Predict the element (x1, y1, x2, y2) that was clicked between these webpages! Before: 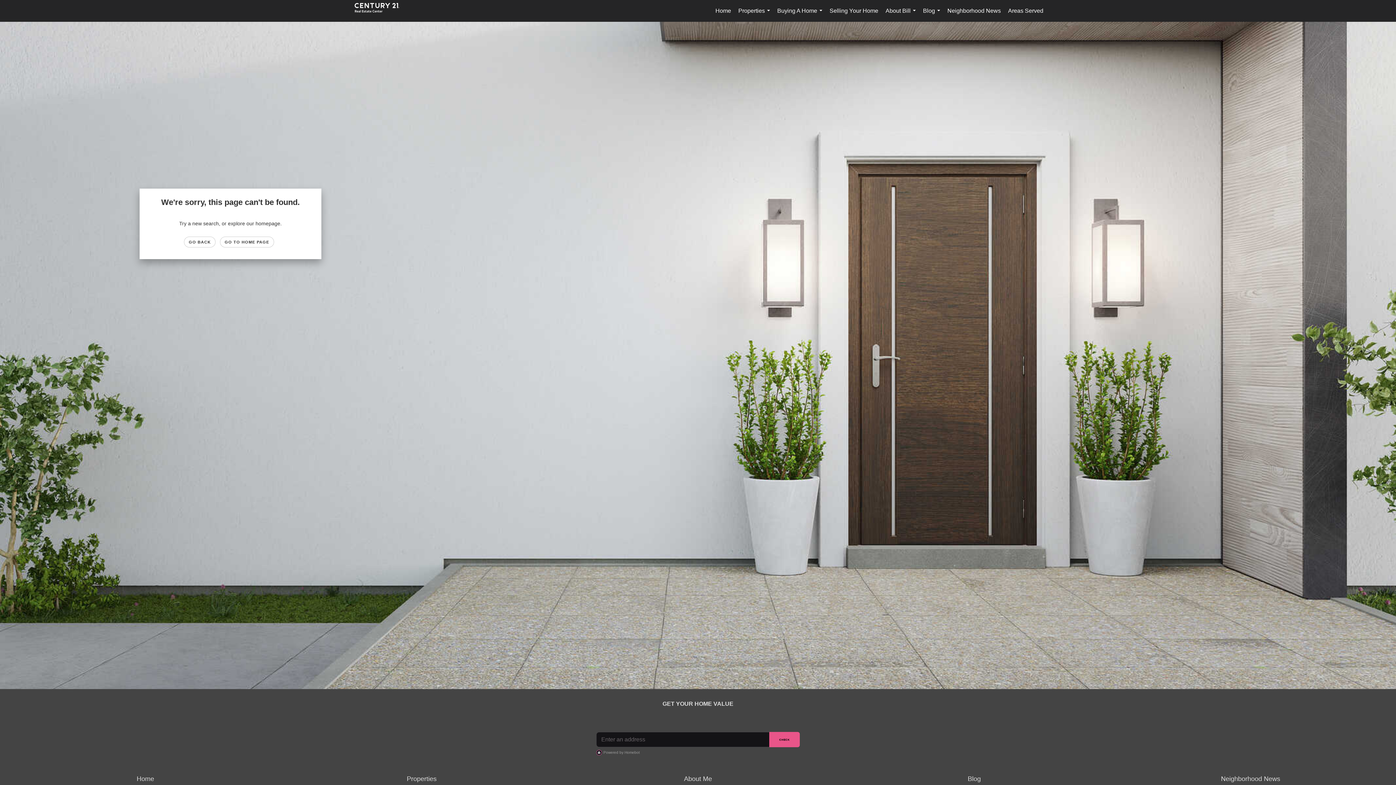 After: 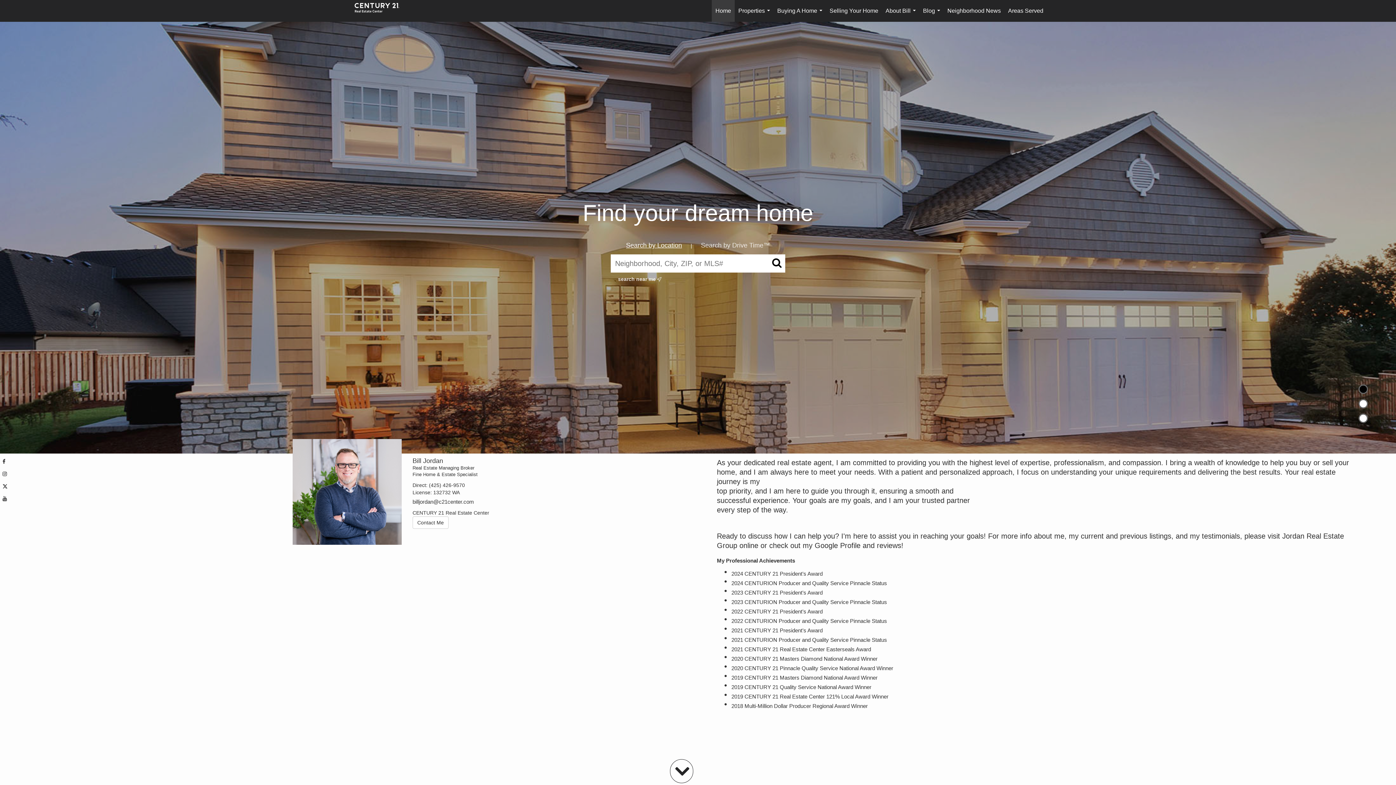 Action: bbox: (136, 775, 154, 782) label: Home